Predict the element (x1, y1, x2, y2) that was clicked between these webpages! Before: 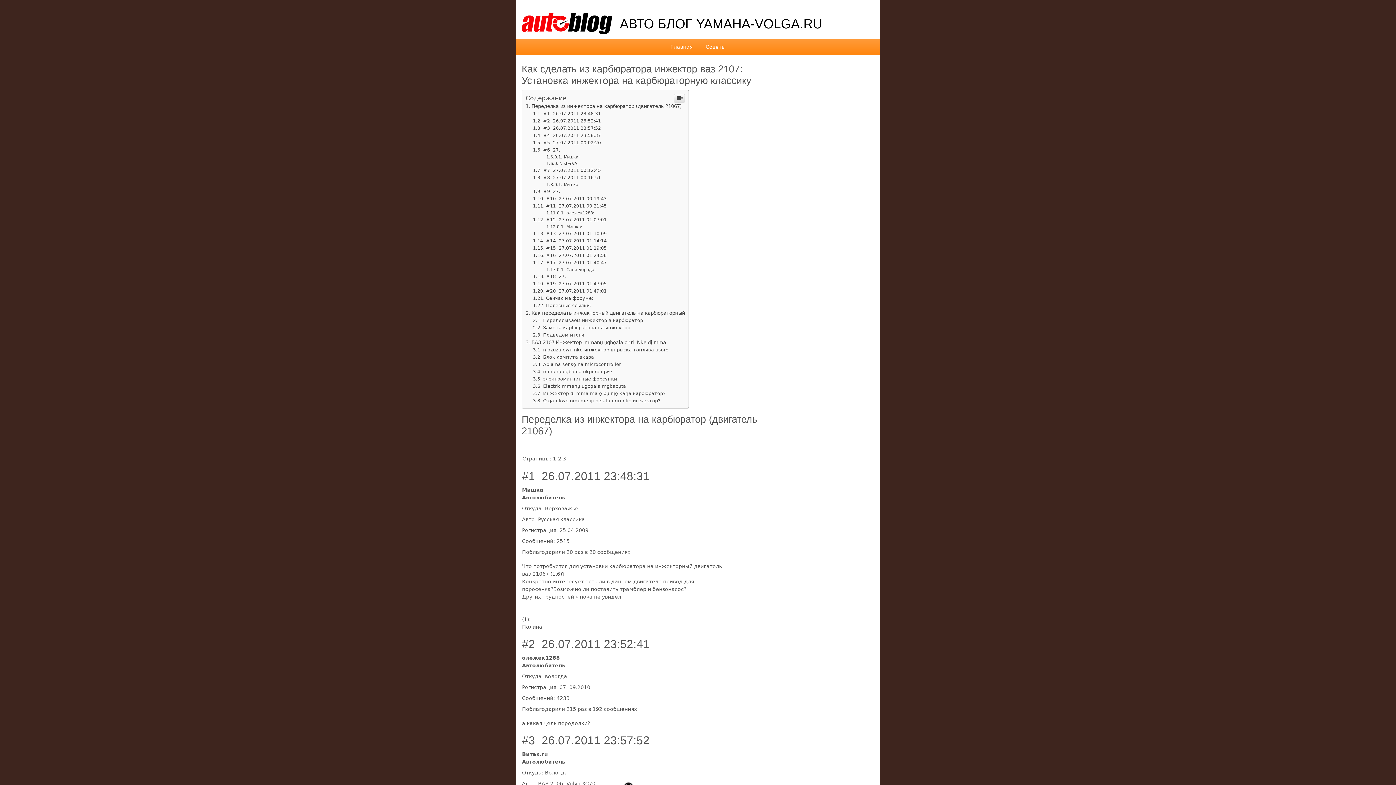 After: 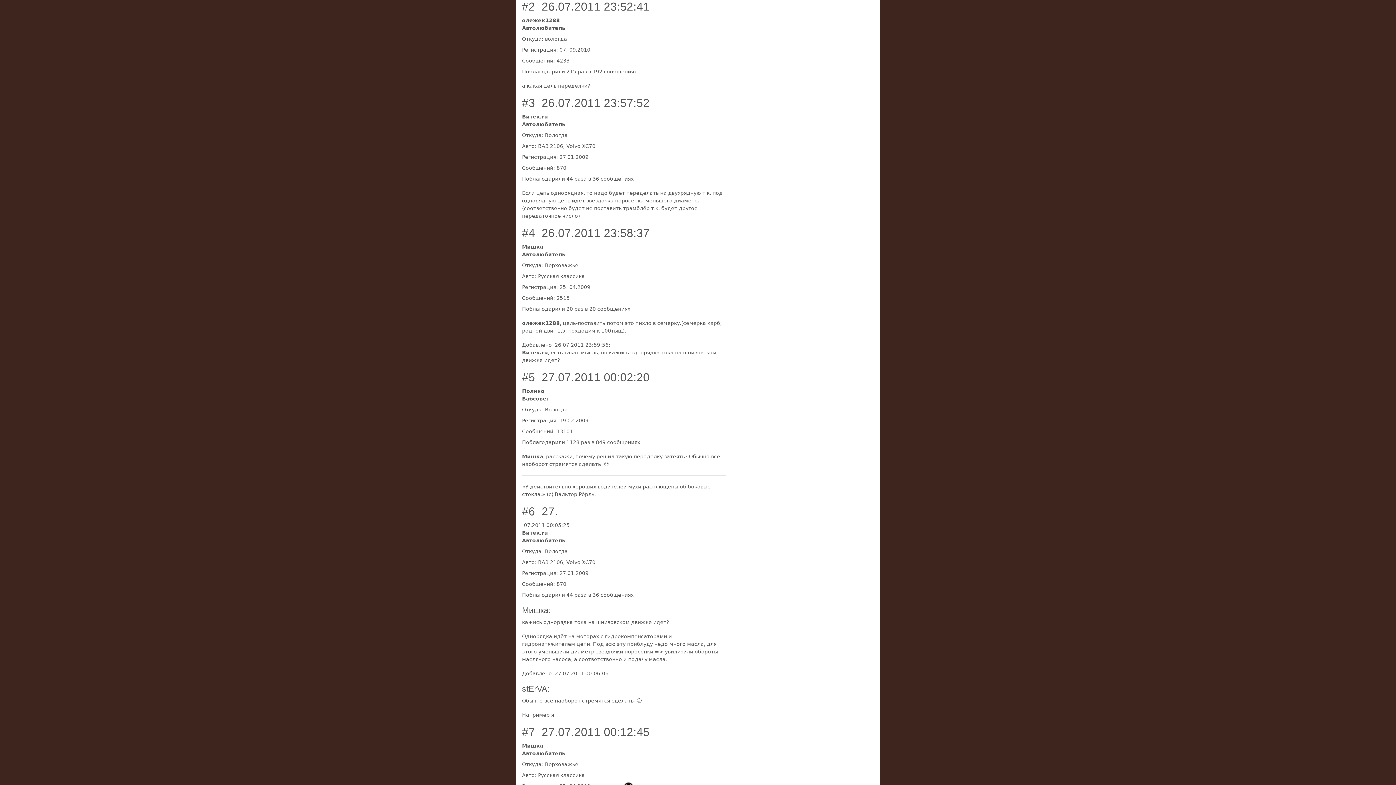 Action: label: #2  26.07.2011 23:52:41 bbox: (533, 118, 601, 123)